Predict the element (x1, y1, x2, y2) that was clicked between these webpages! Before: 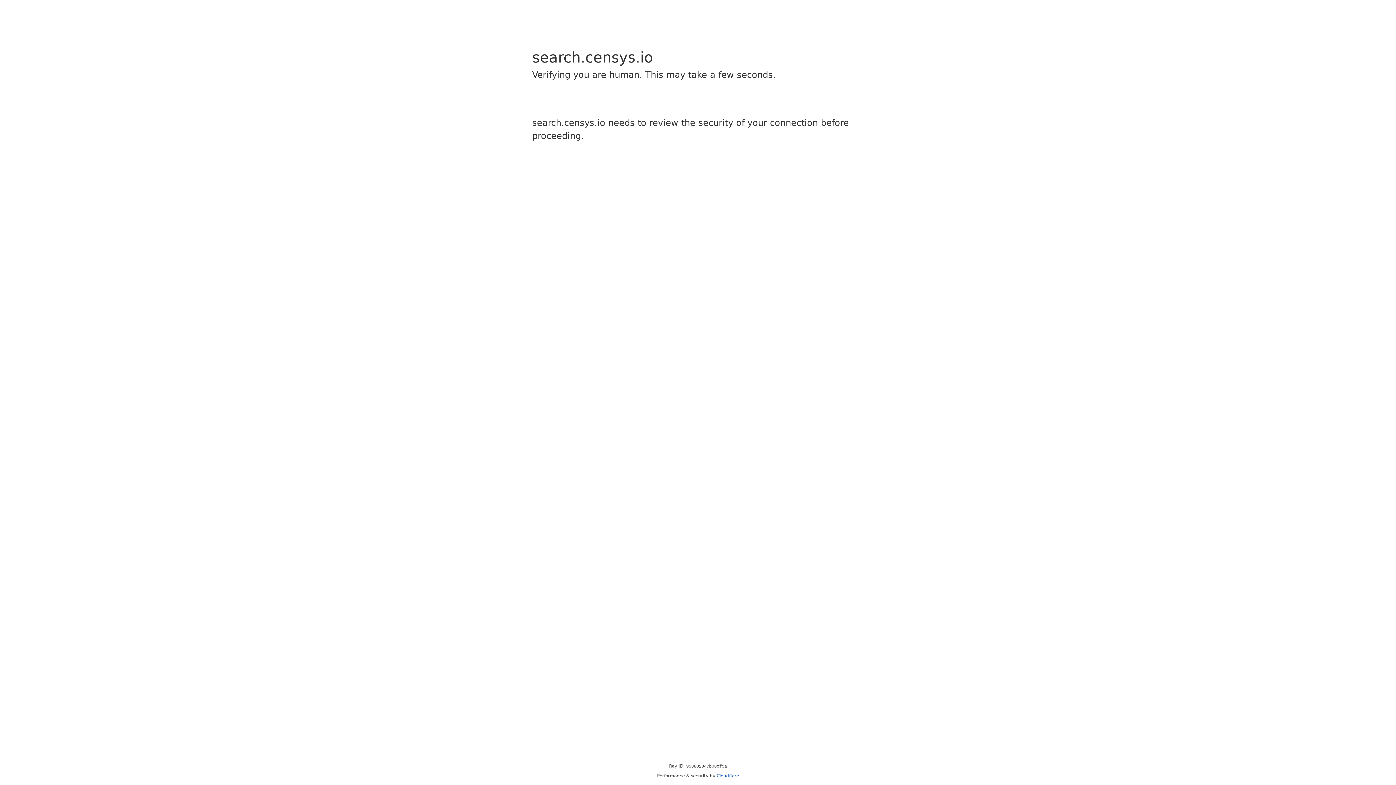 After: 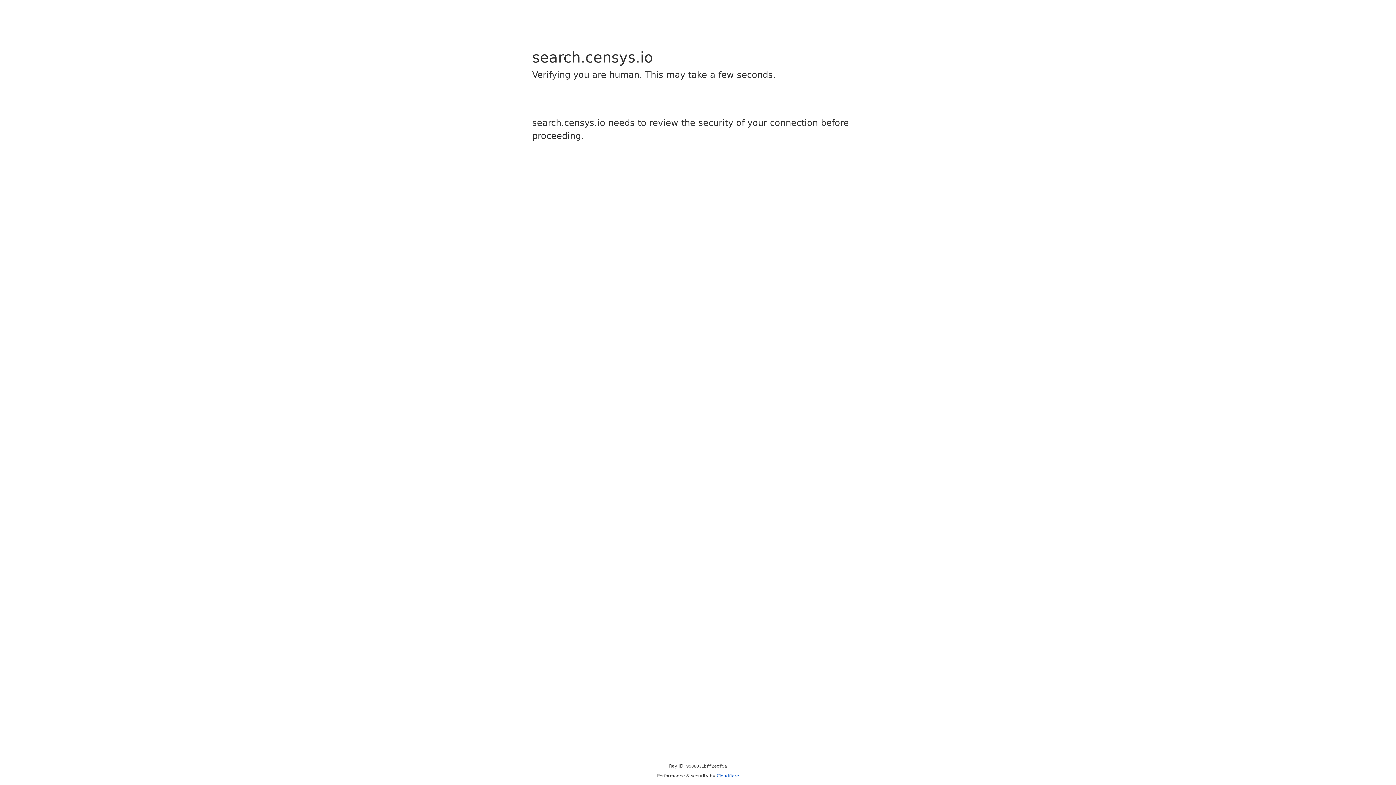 Action: label: Cloudflare bbox: (716, 773, 739, 778)